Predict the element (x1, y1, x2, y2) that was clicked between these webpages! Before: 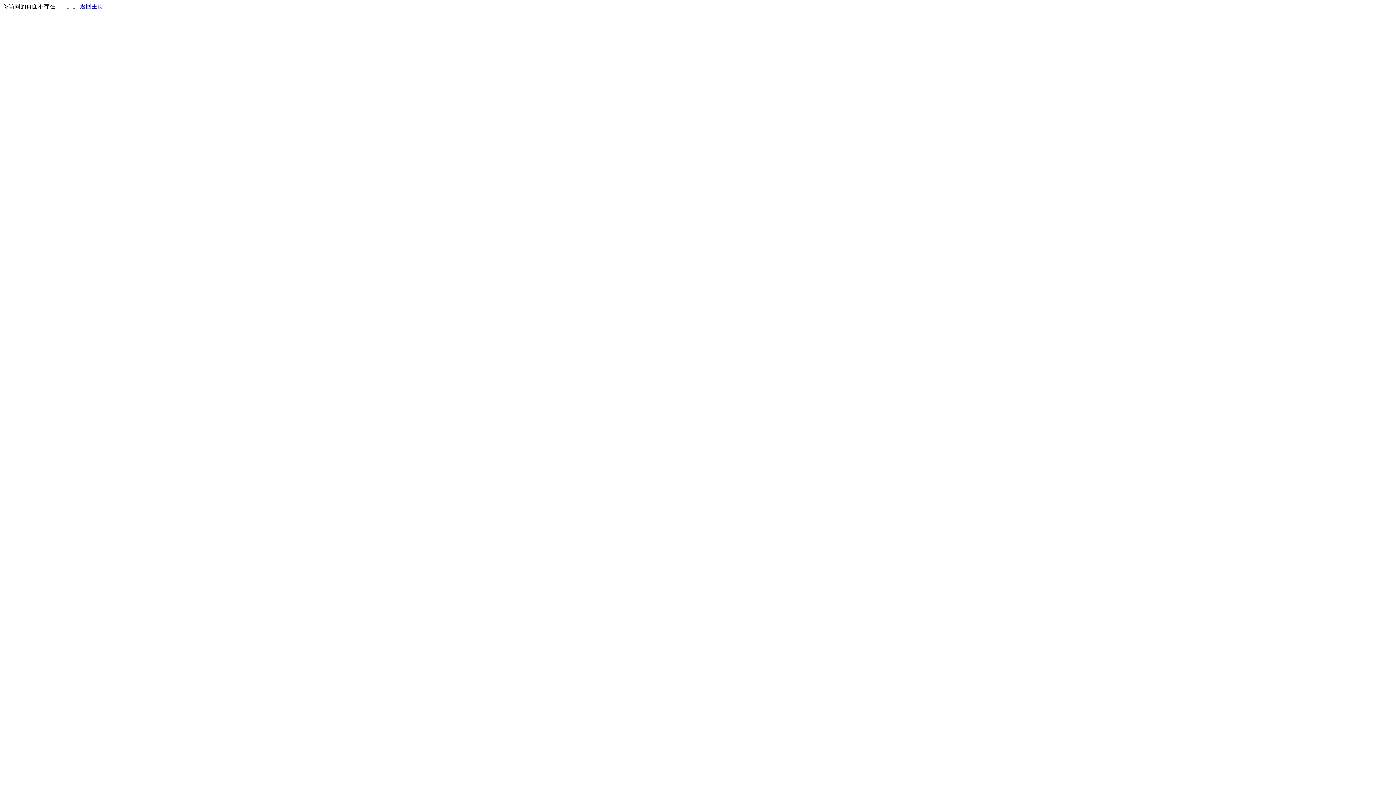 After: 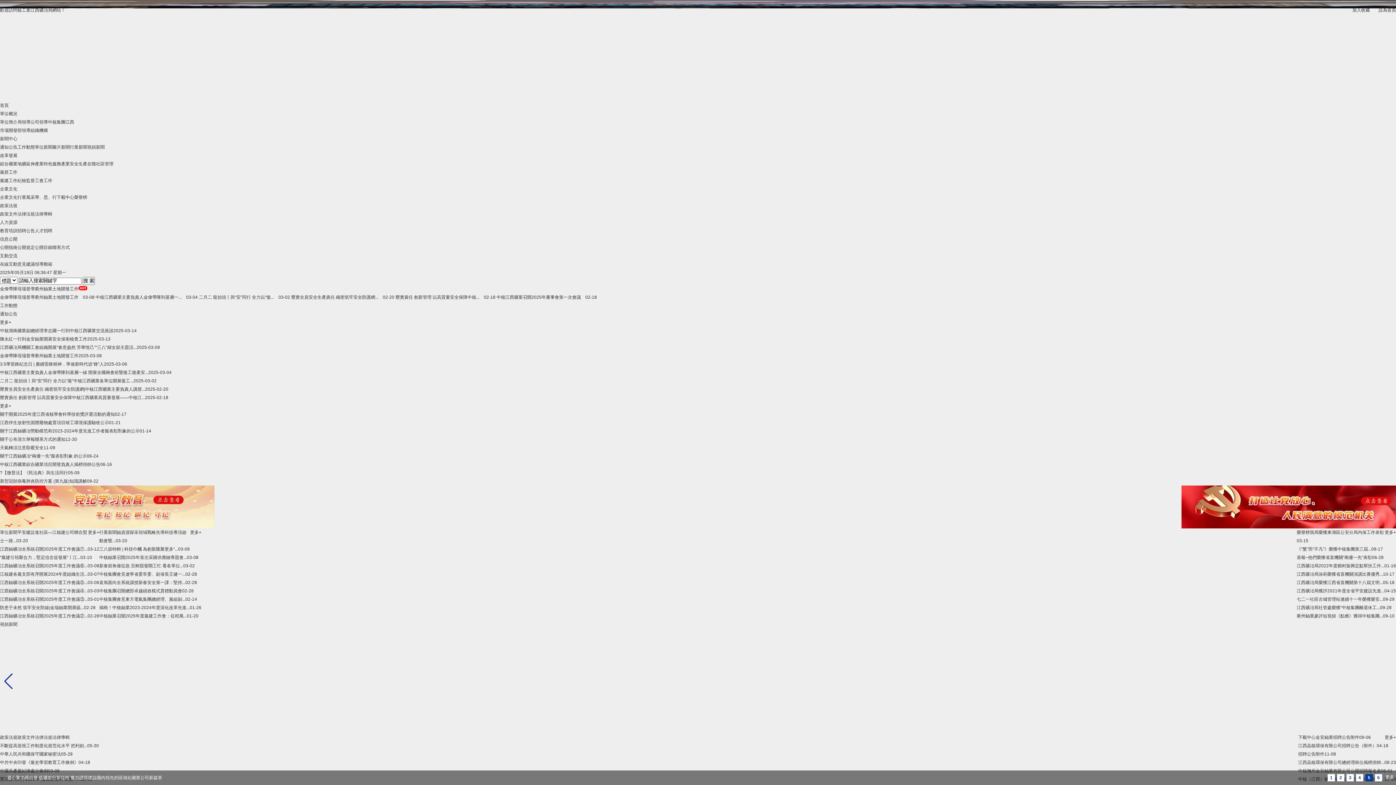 Action: label: 返回主页 bbox: (80, 3, 103, 9)